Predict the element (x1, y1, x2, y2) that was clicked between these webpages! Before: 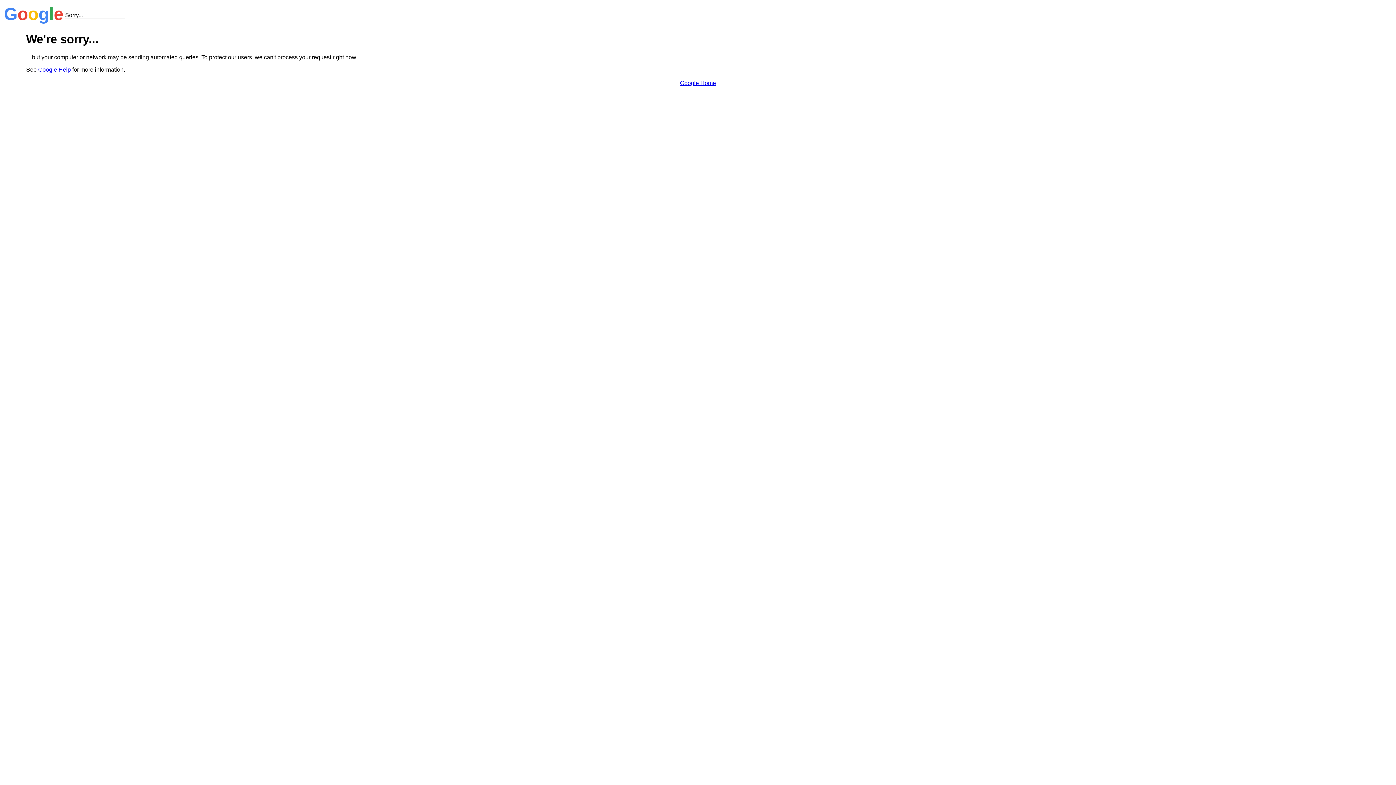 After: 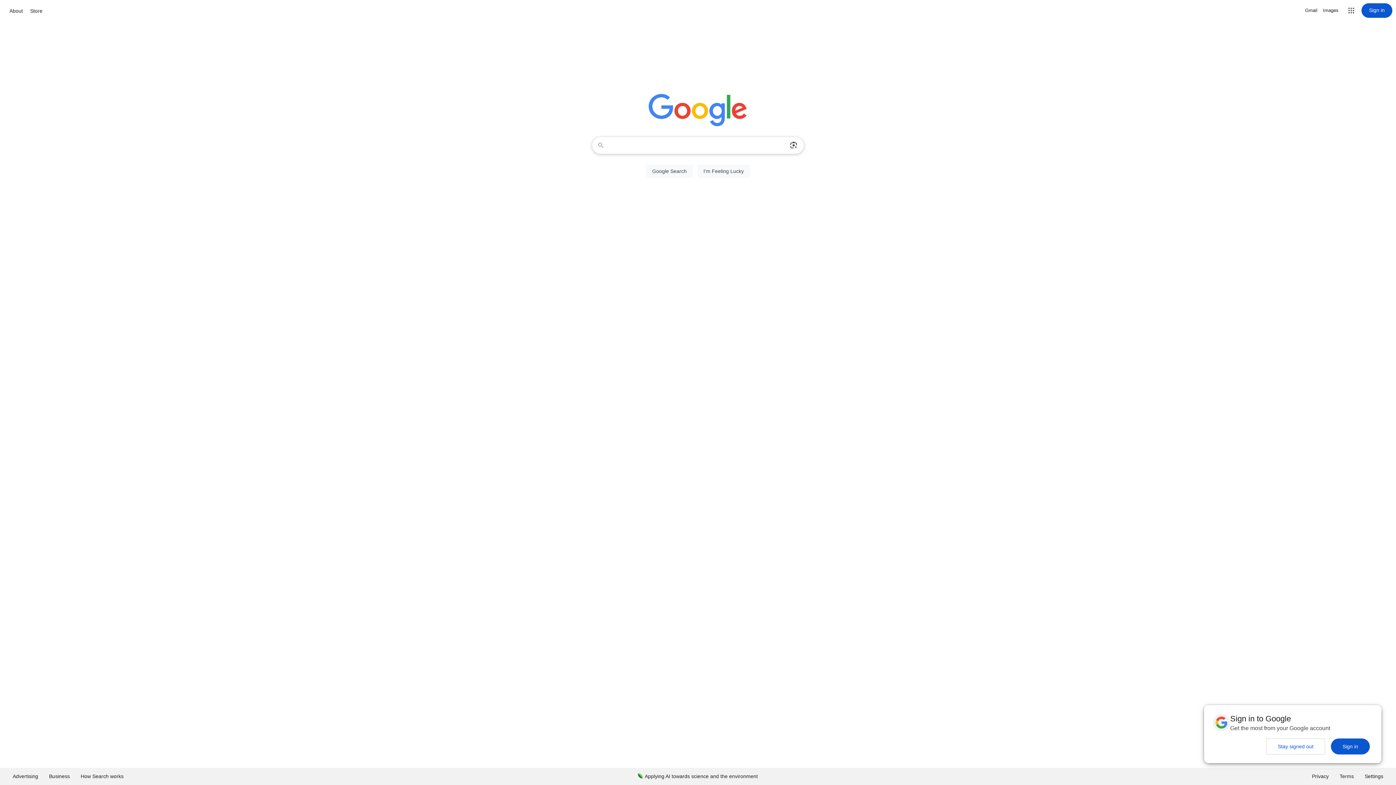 Action: bbox: (680, 79, 716, 86) label: Google Home